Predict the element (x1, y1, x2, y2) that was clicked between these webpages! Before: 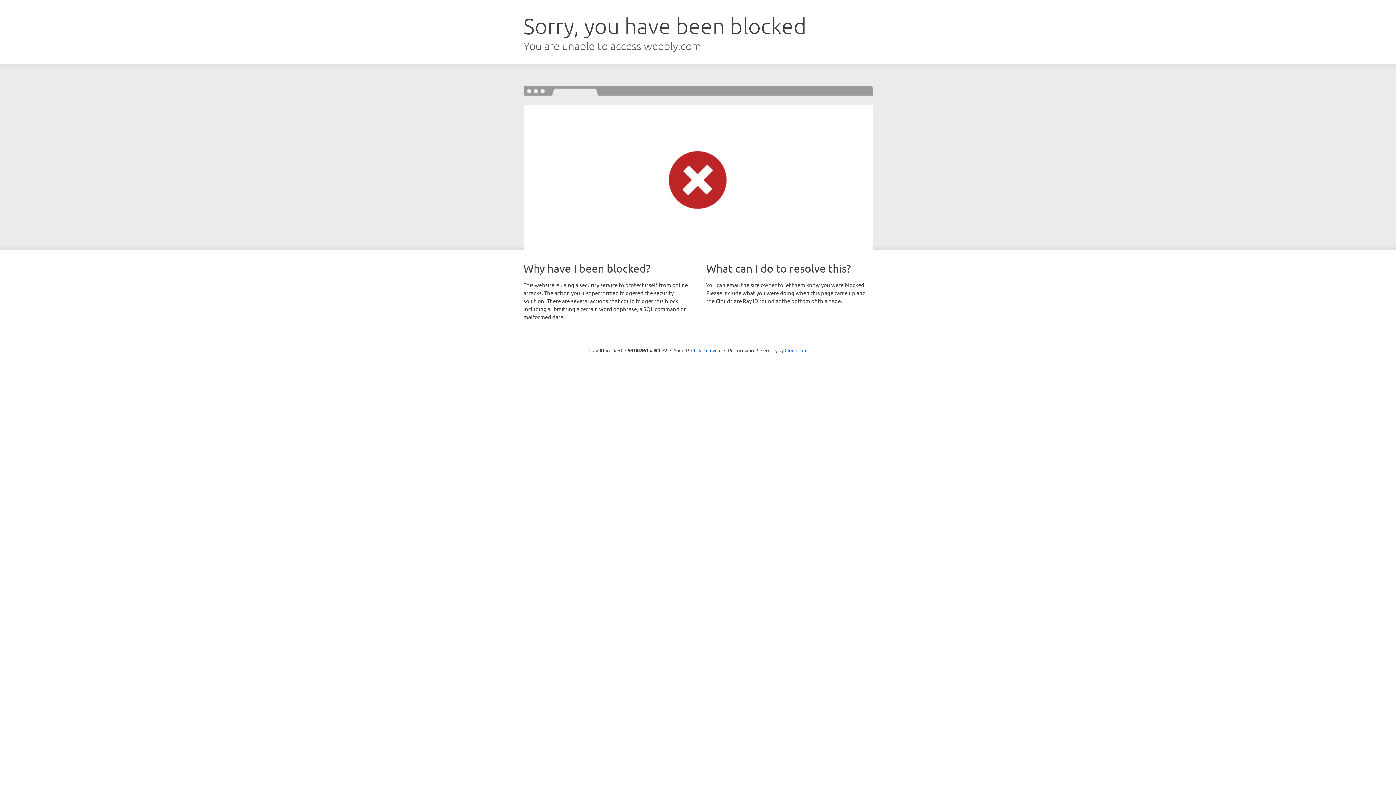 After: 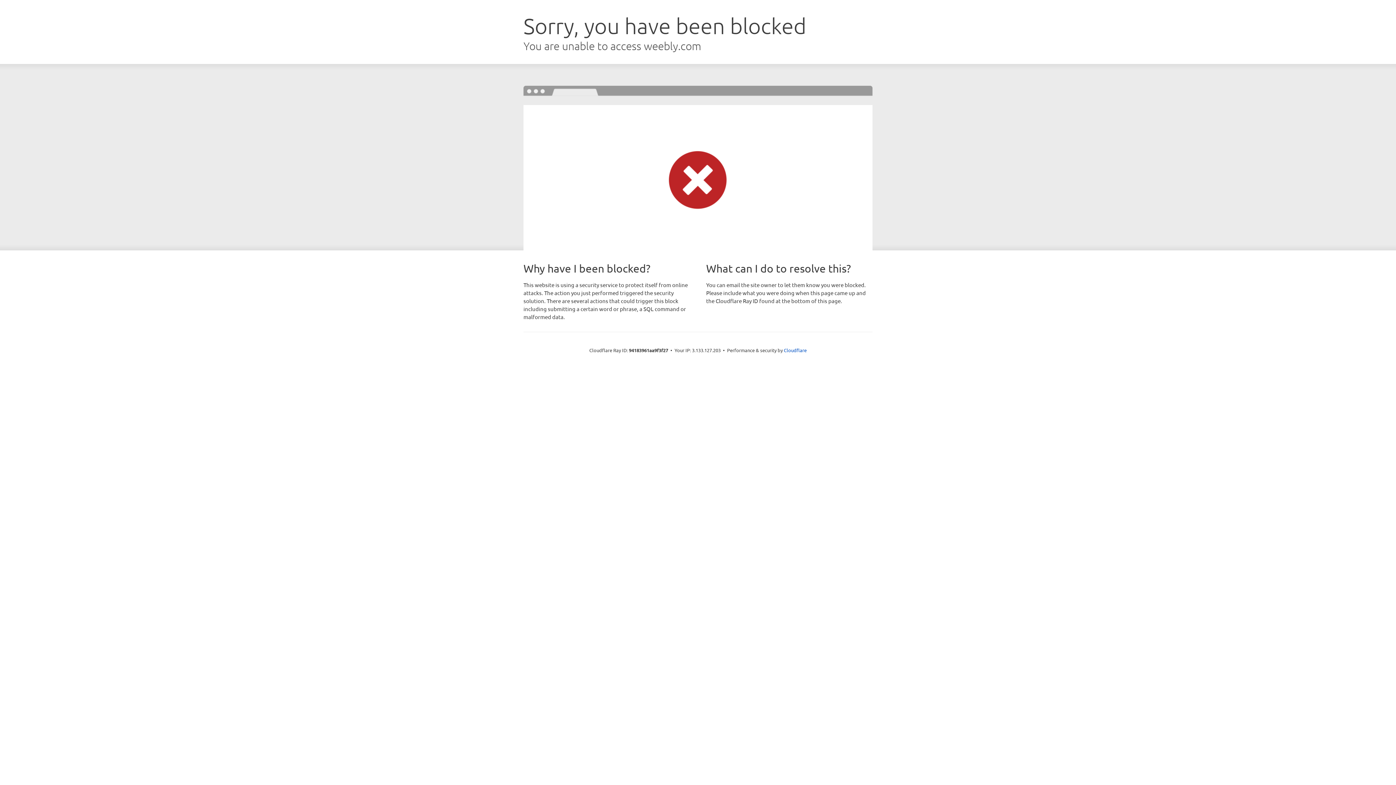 Action: label: Click to reveal bbox: (691, 346, 721, 353)